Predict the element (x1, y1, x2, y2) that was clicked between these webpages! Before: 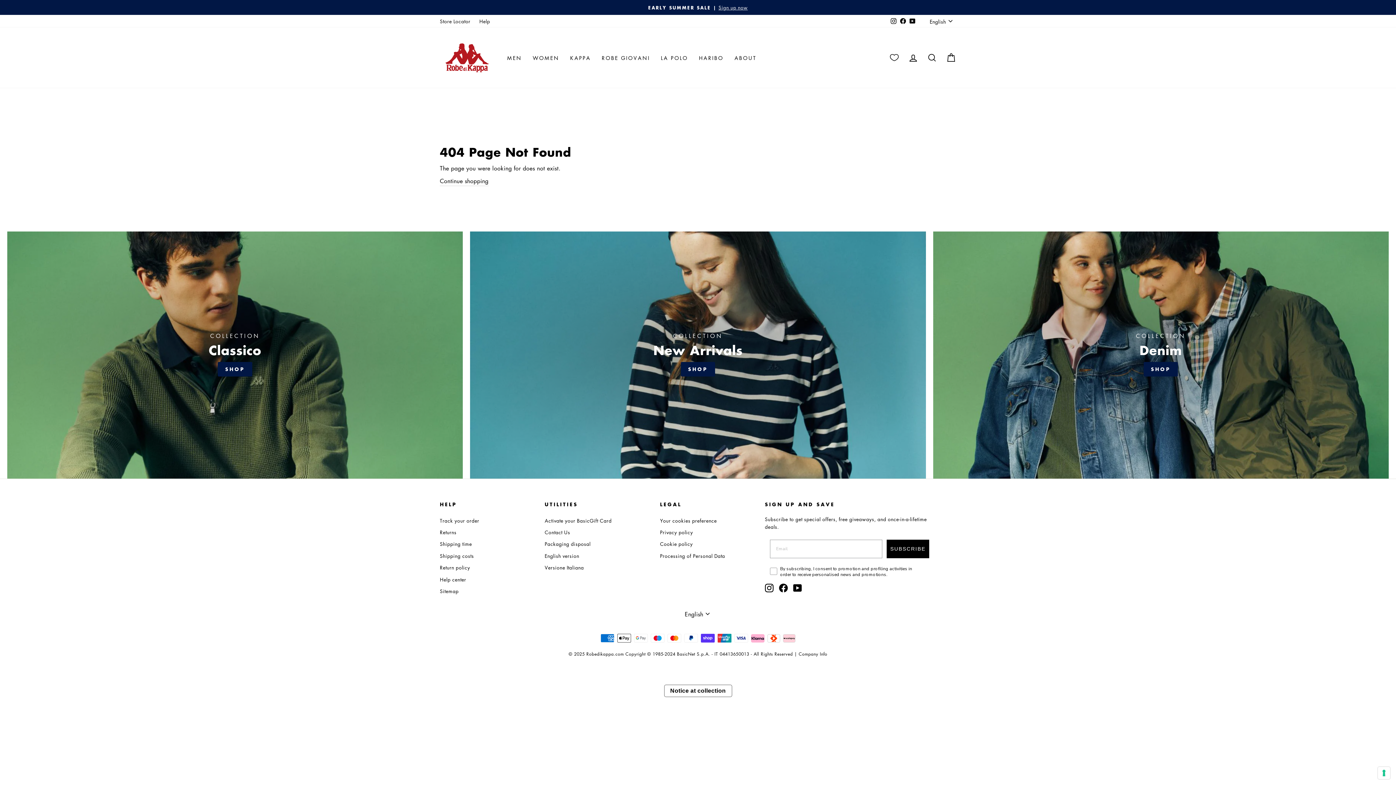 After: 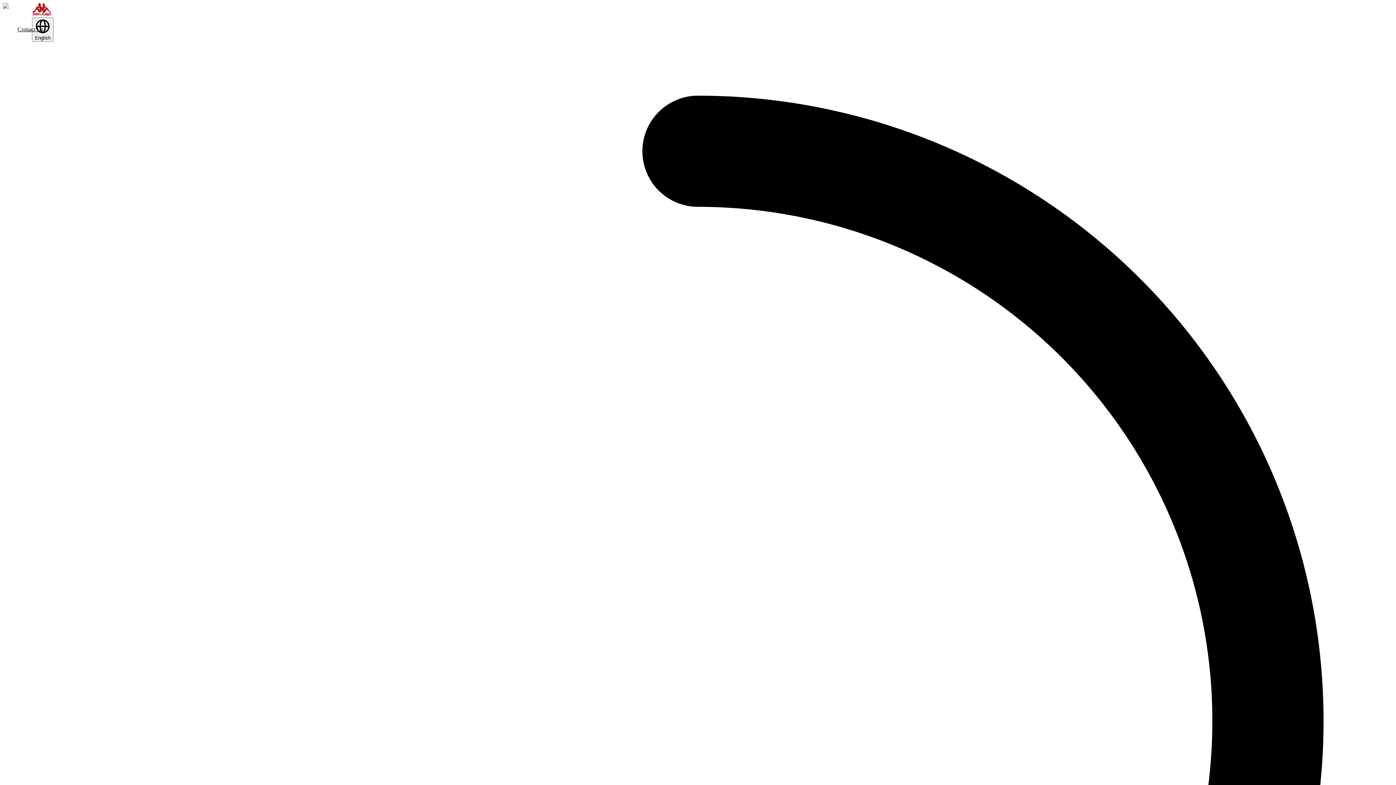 Action: bbox: (440, 527, 456, 537) label: Returns